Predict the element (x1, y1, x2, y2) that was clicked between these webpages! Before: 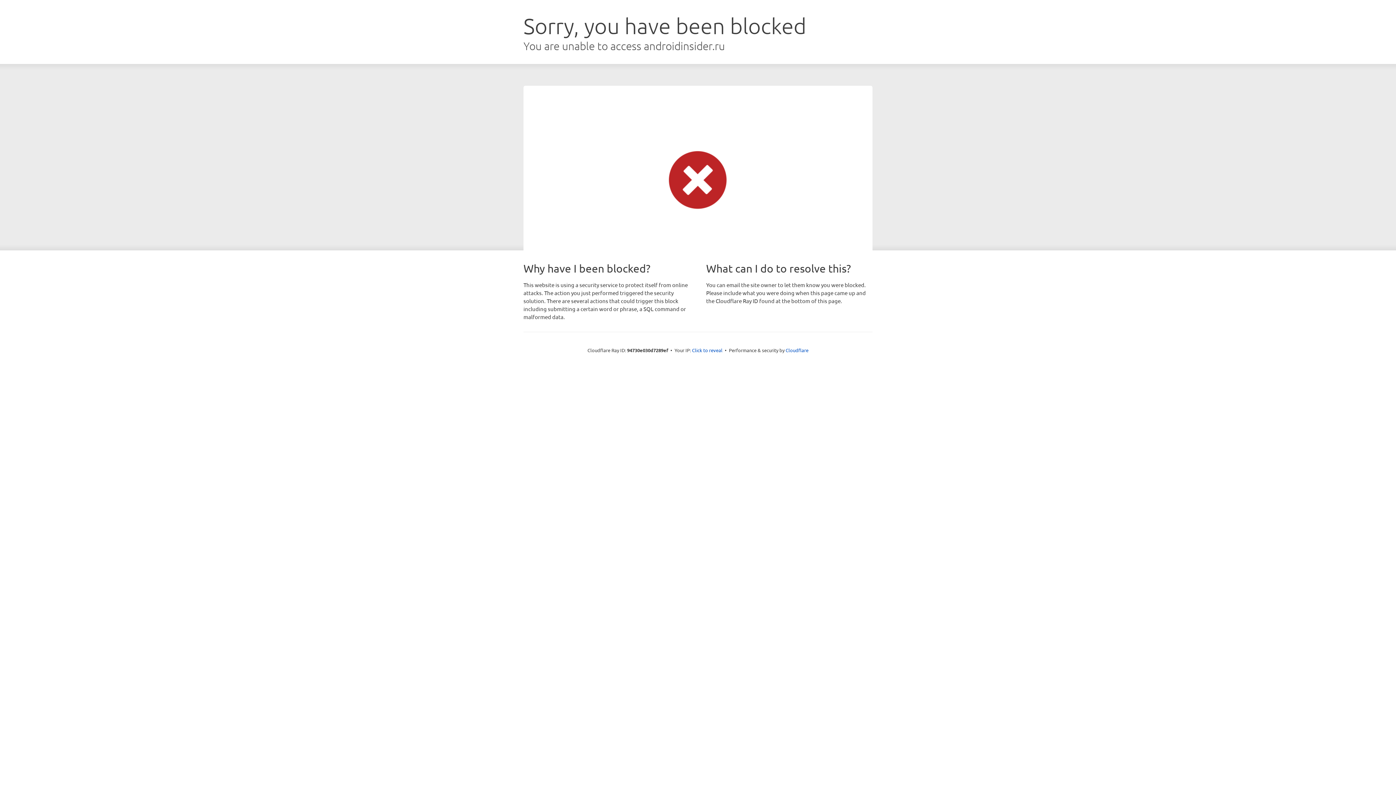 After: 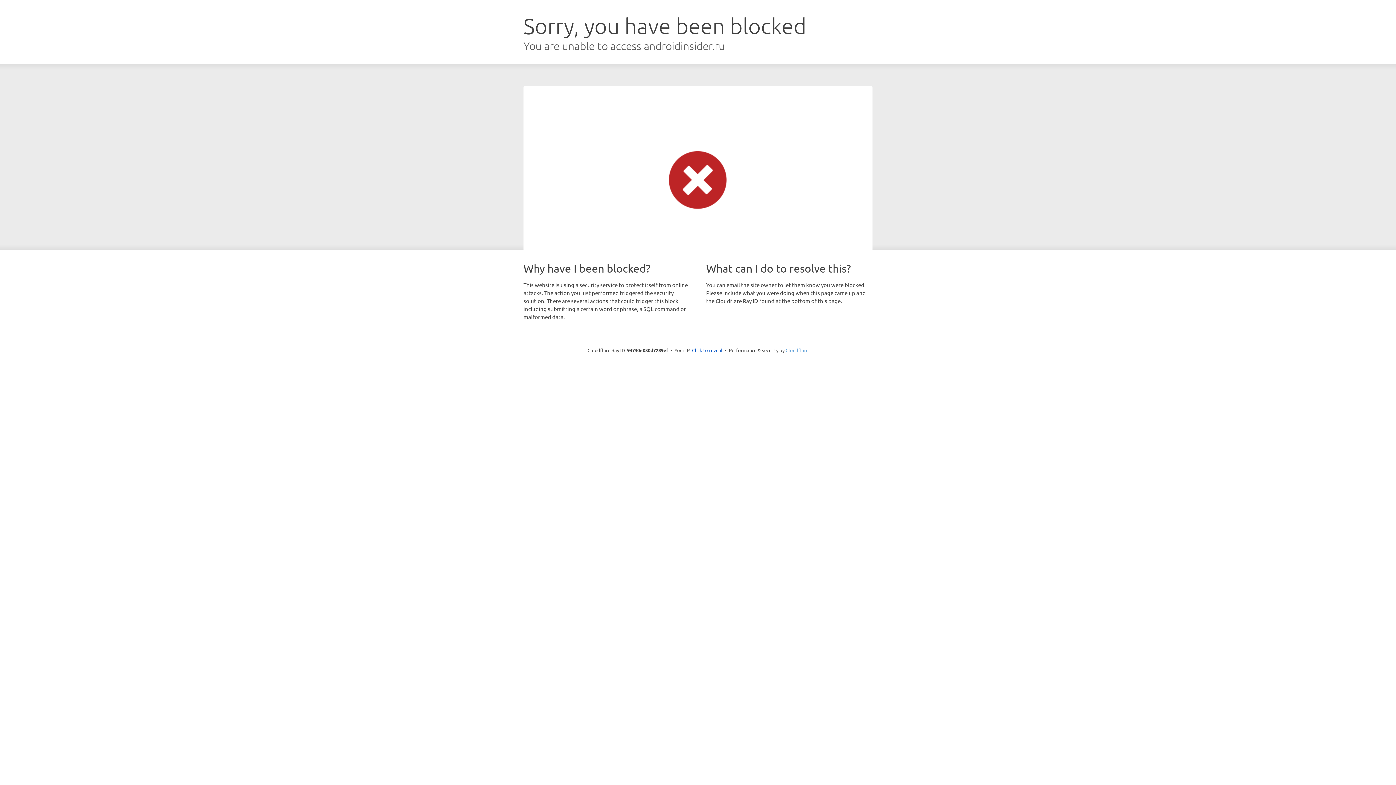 Action: label: Cloudflare bbox: (785, 347, 808, 353)